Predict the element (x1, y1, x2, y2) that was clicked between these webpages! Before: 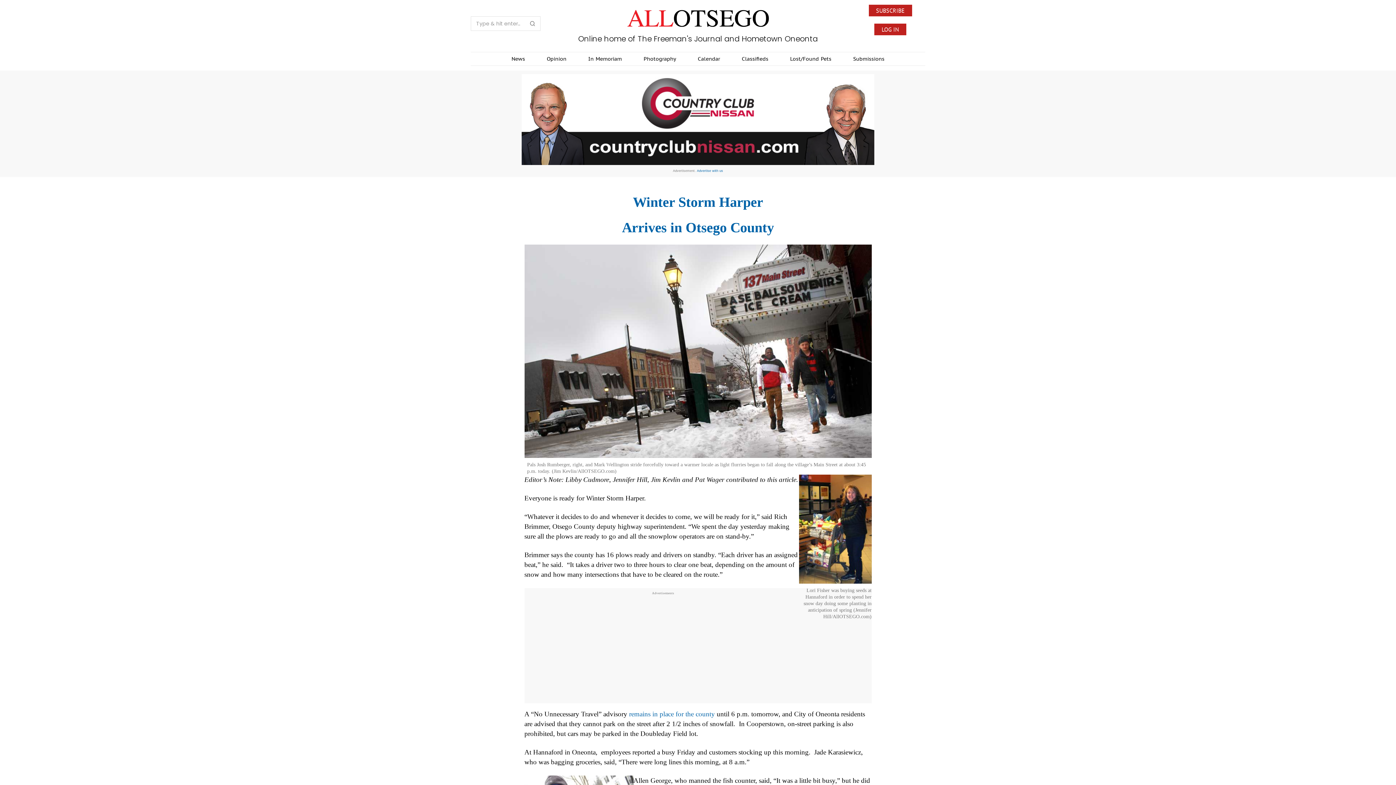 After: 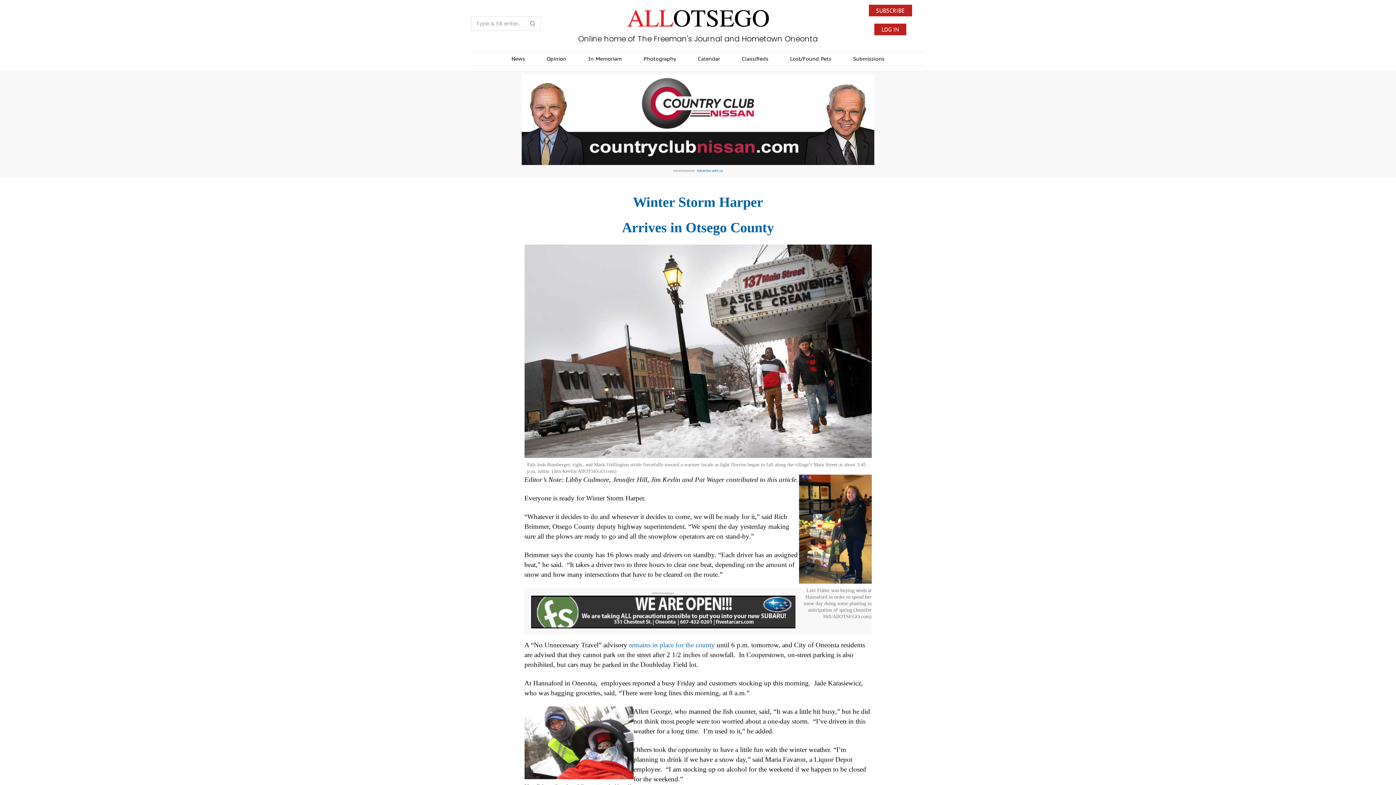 Action: bbox: (633, 194, 763, 209) label: Winter Storm Harper